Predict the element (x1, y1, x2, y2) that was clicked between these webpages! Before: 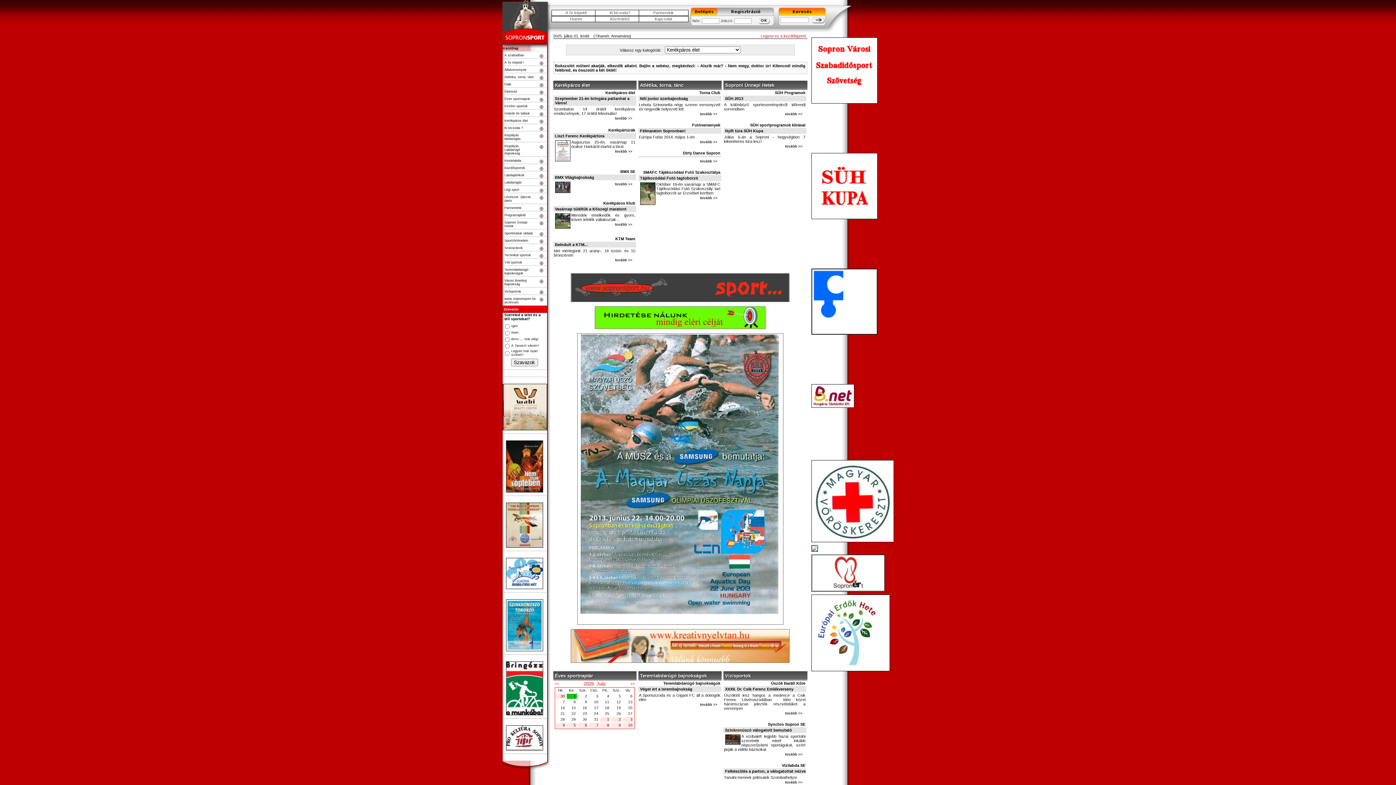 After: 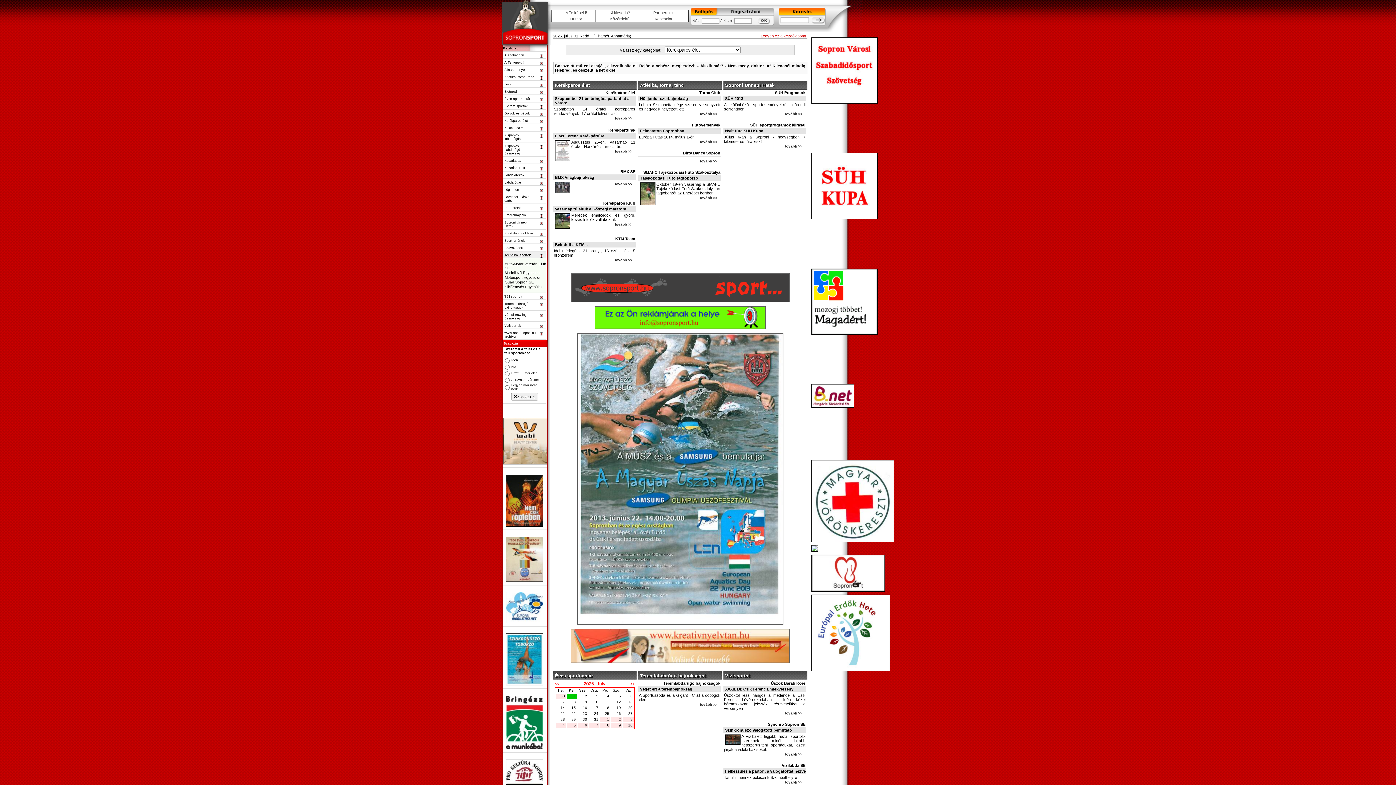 Action: bbox: (502, 251, 546, 258) label: Technikai sportok